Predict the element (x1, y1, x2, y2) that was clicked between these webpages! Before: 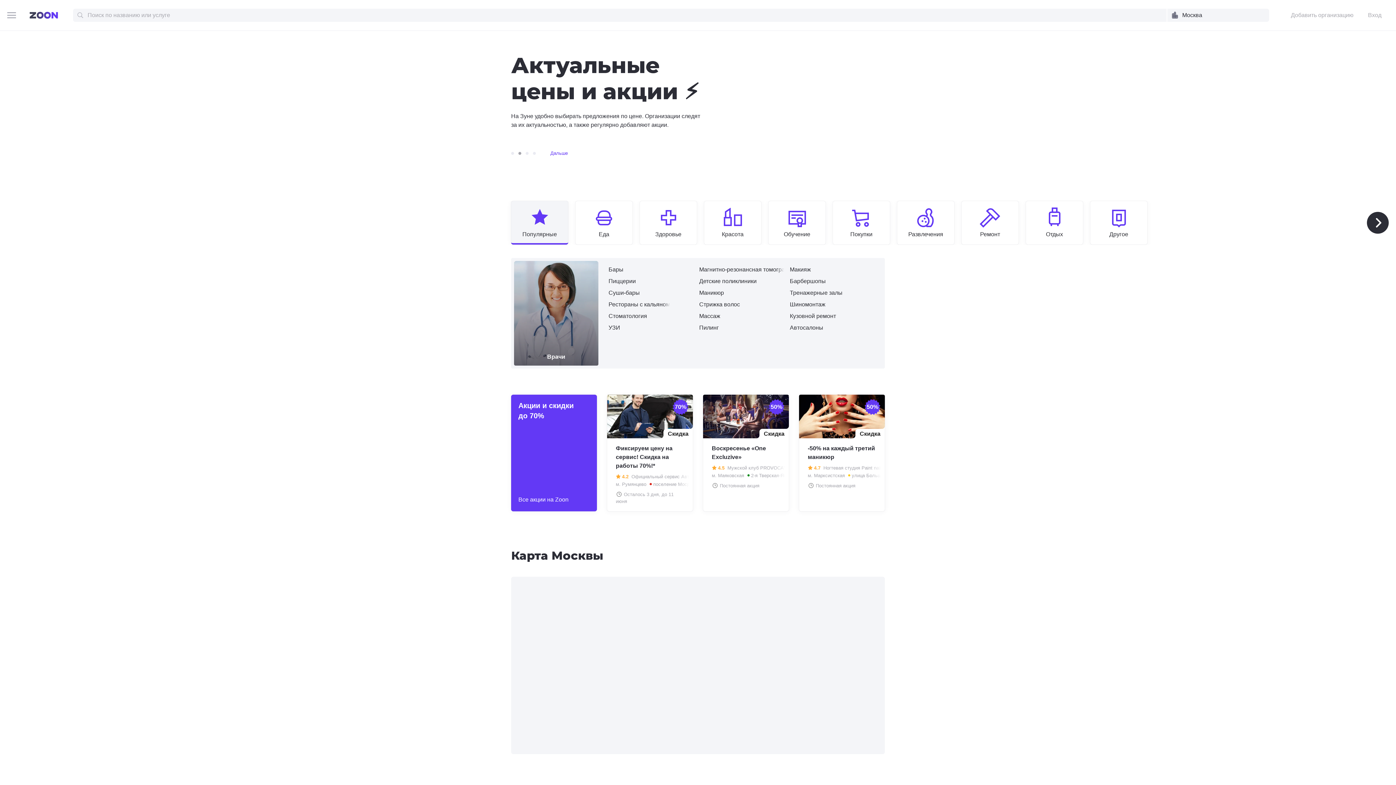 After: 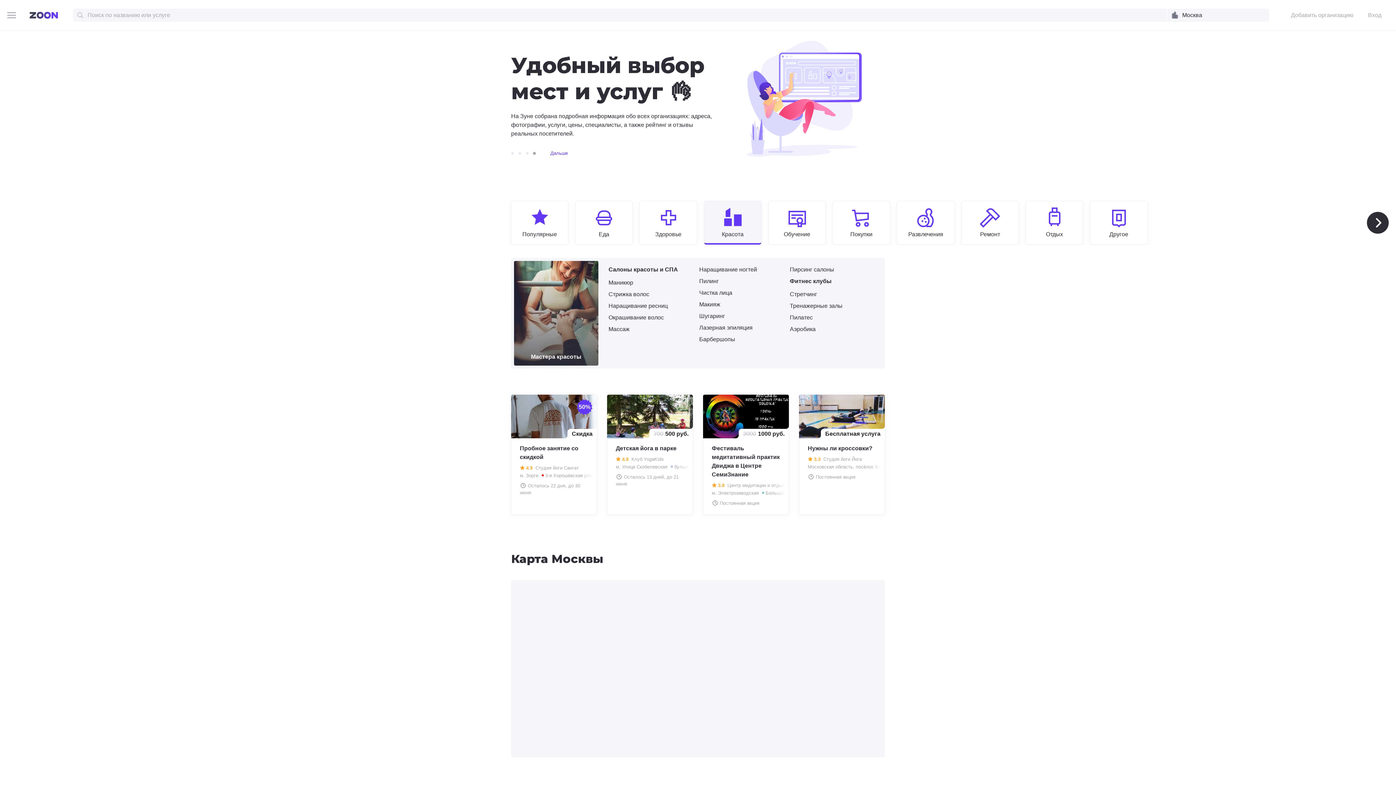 Action: label: Красота bbox: (704, 206, 761, 238)